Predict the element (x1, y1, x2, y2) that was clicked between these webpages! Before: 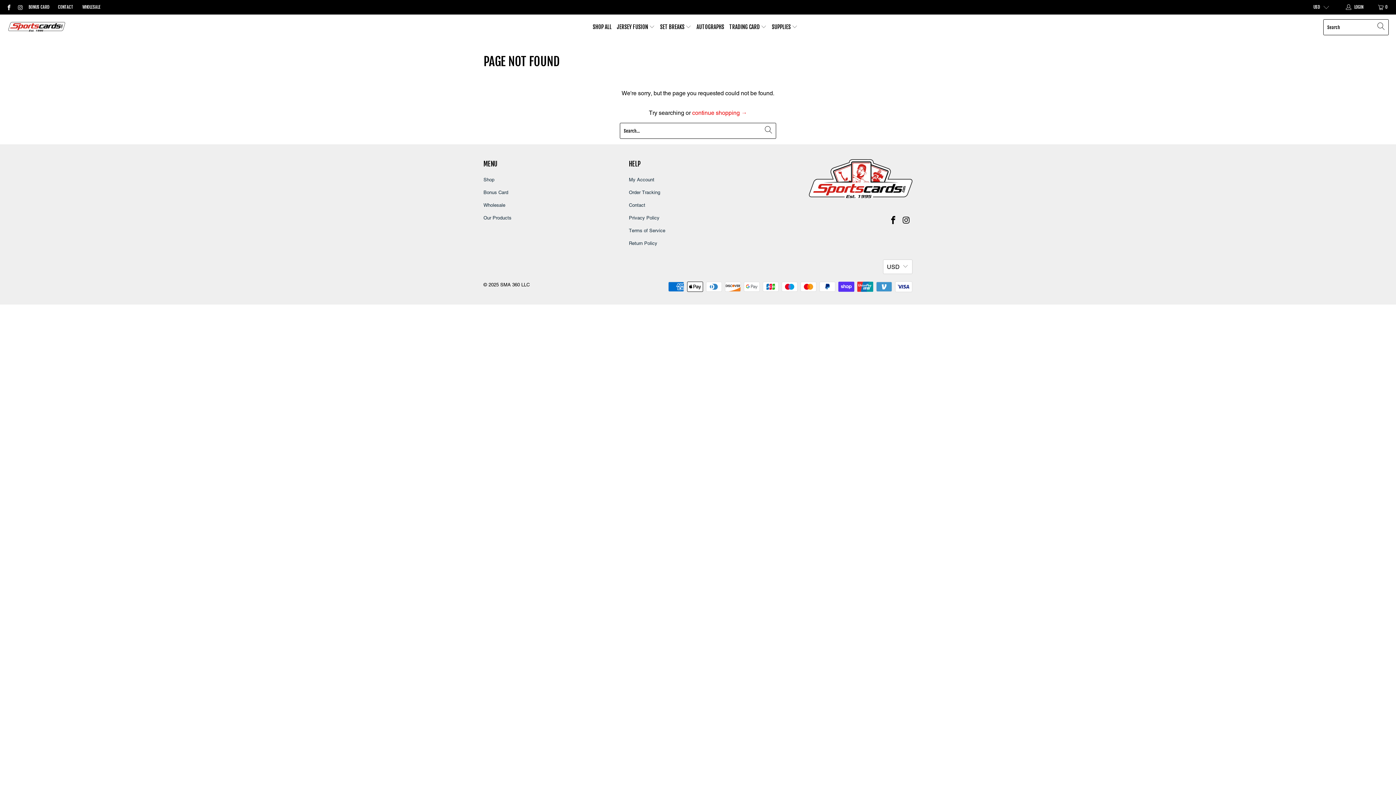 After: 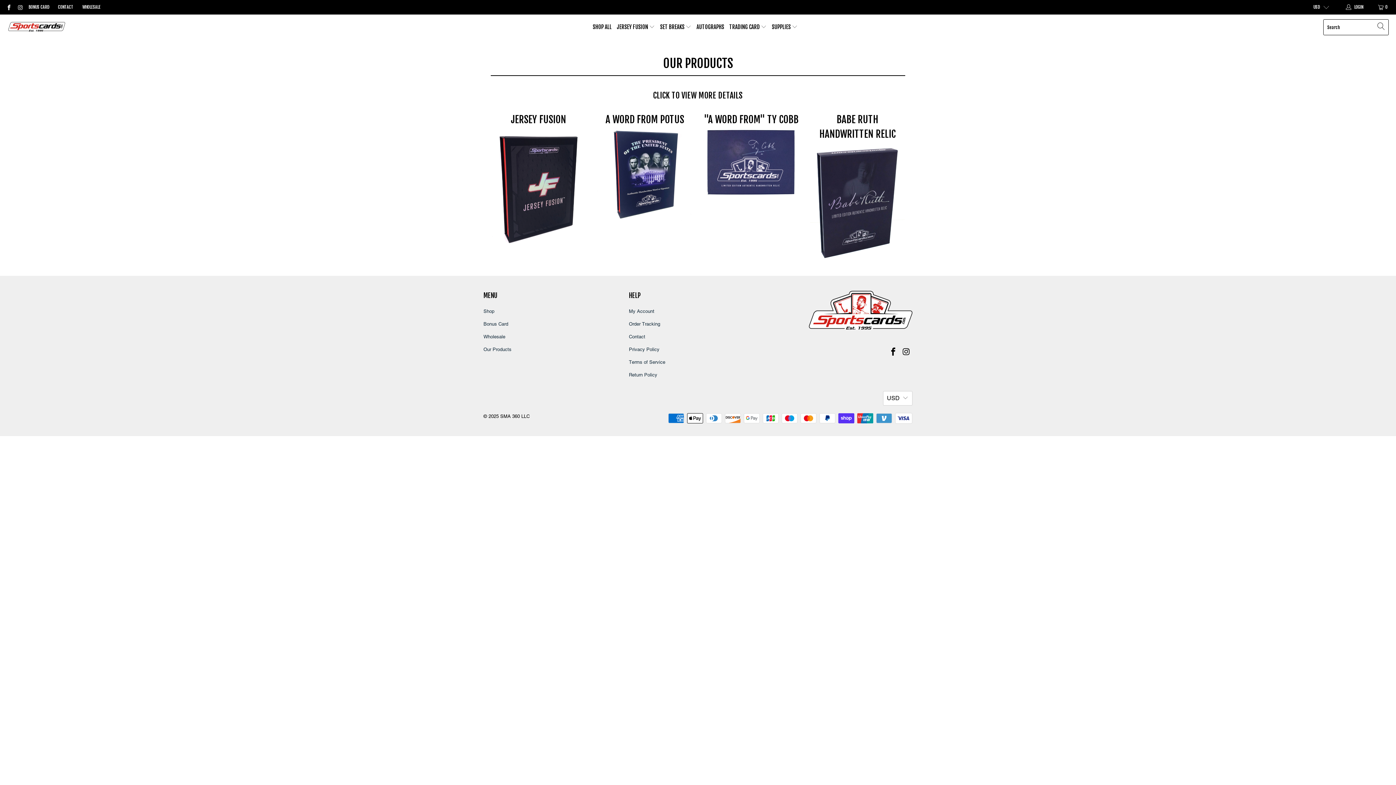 Action: bbox: (483, 215, 511, 220) label: Our Products